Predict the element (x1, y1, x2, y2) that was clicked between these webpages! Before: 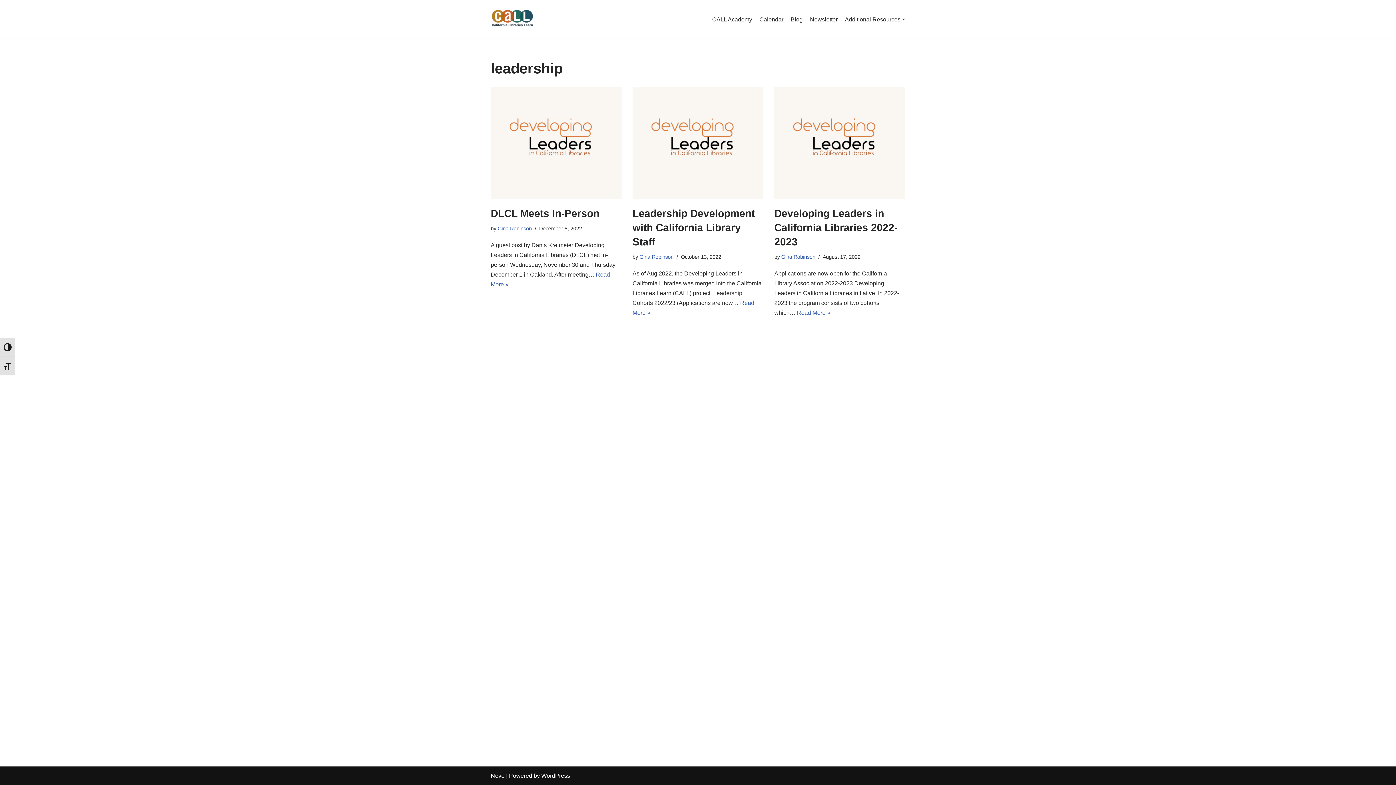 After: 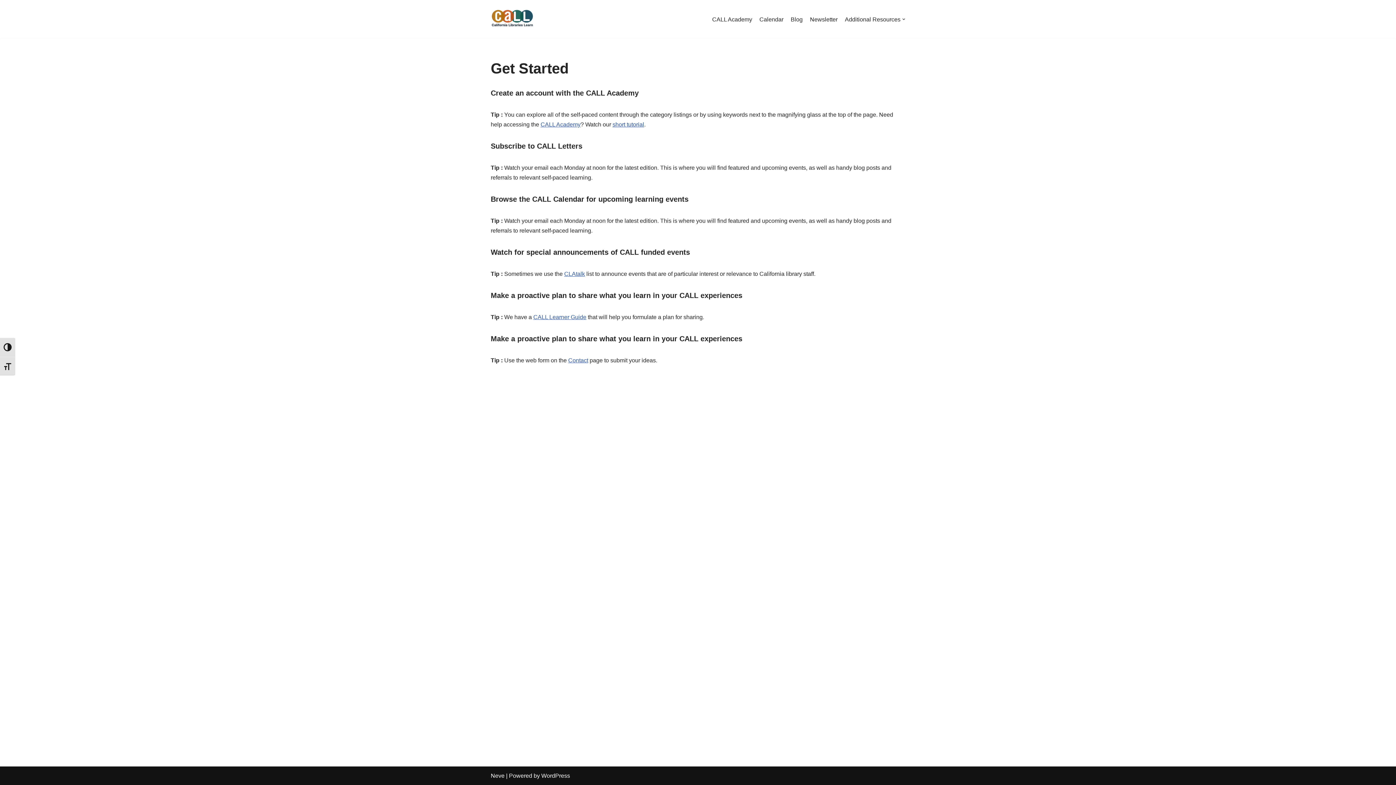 Action: bbox: (845, 14, 905, 23) label: Additional Resources